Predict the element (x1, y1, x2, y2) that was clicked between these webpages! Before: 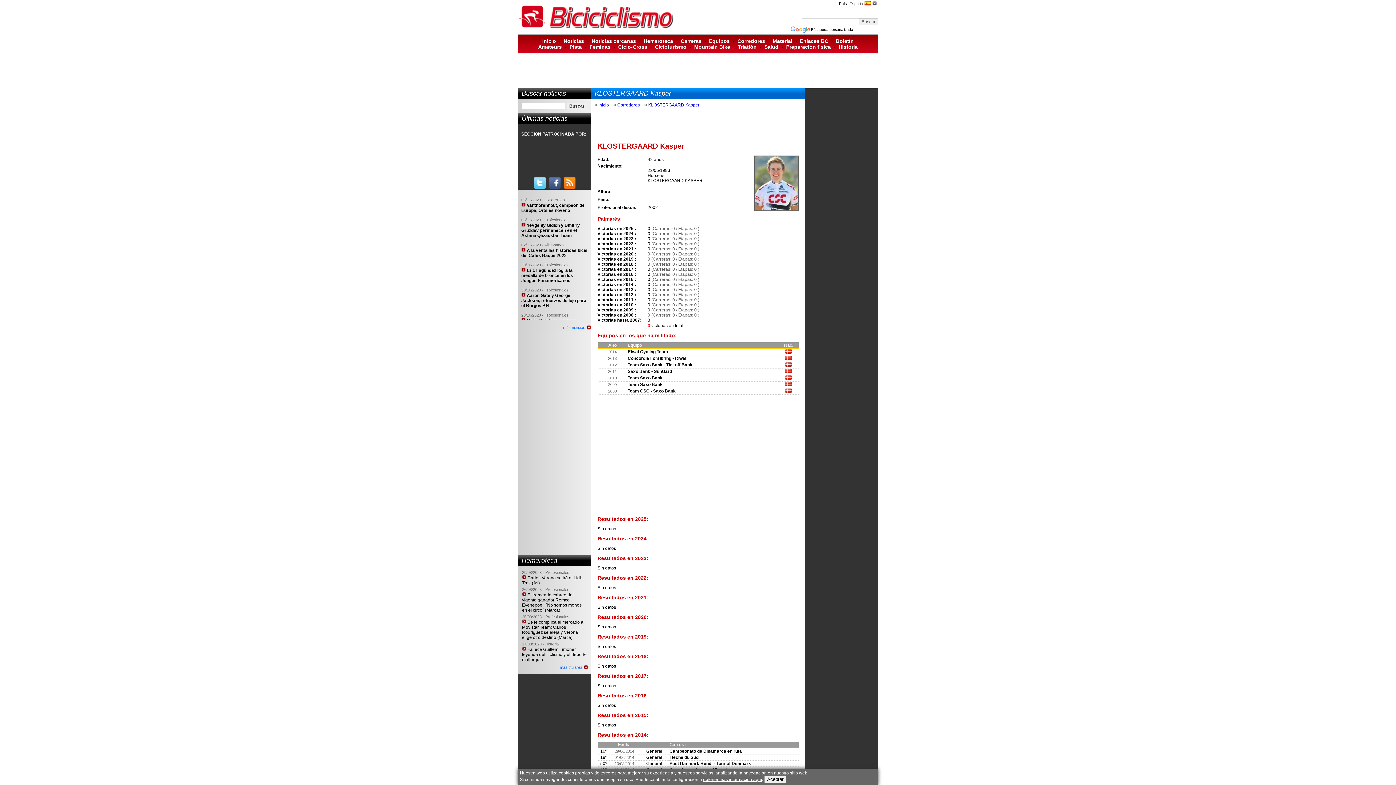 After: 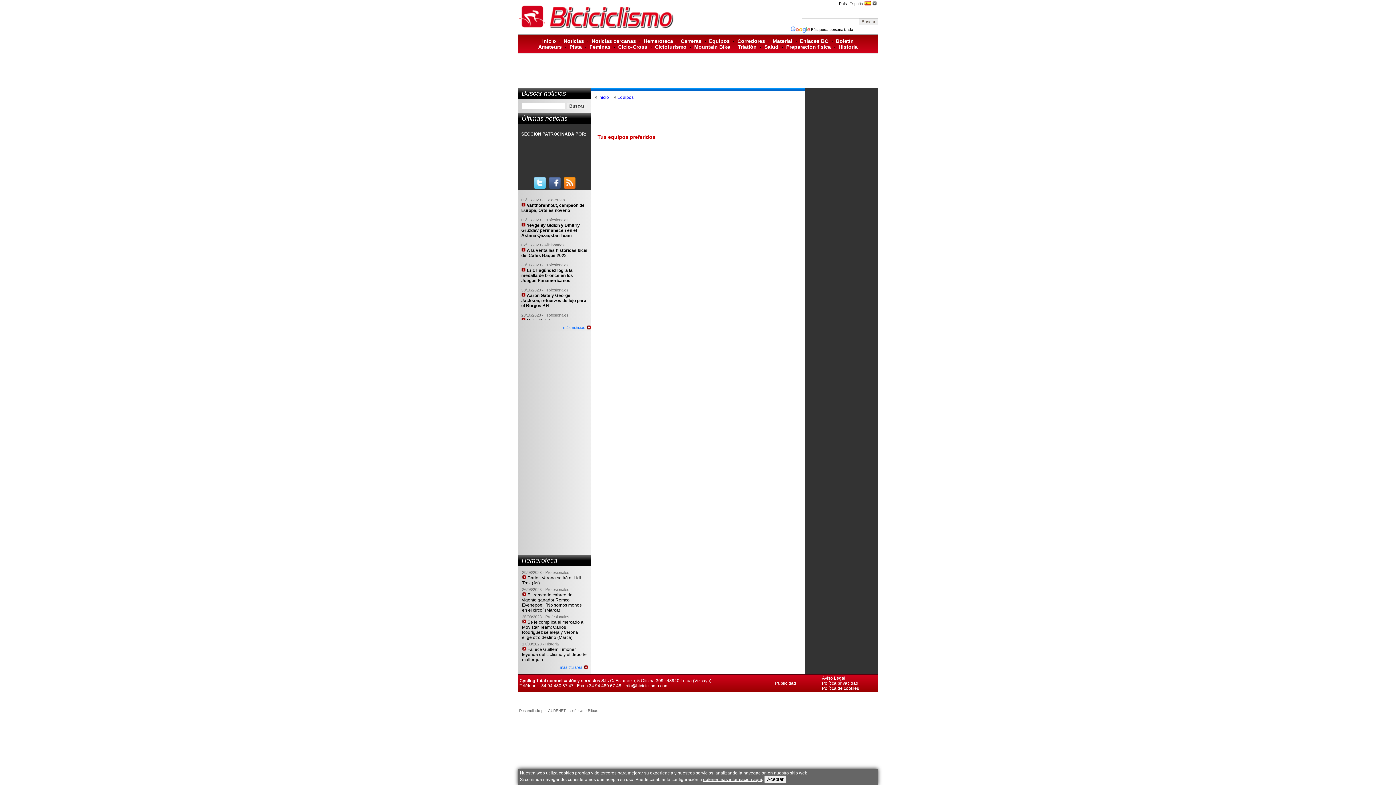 Action: label: Concordia Forsikring - Riwal bbox: (627, 356, 686, 361)